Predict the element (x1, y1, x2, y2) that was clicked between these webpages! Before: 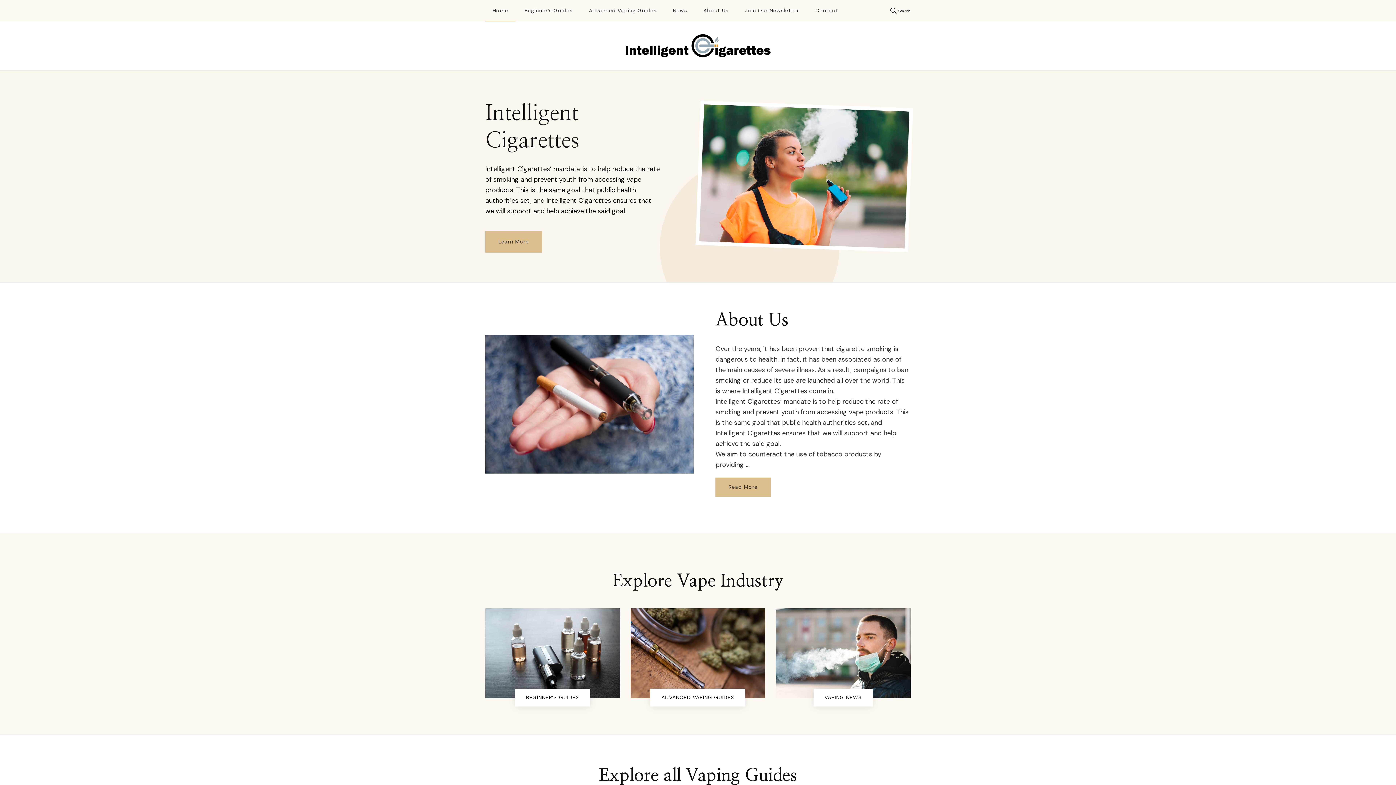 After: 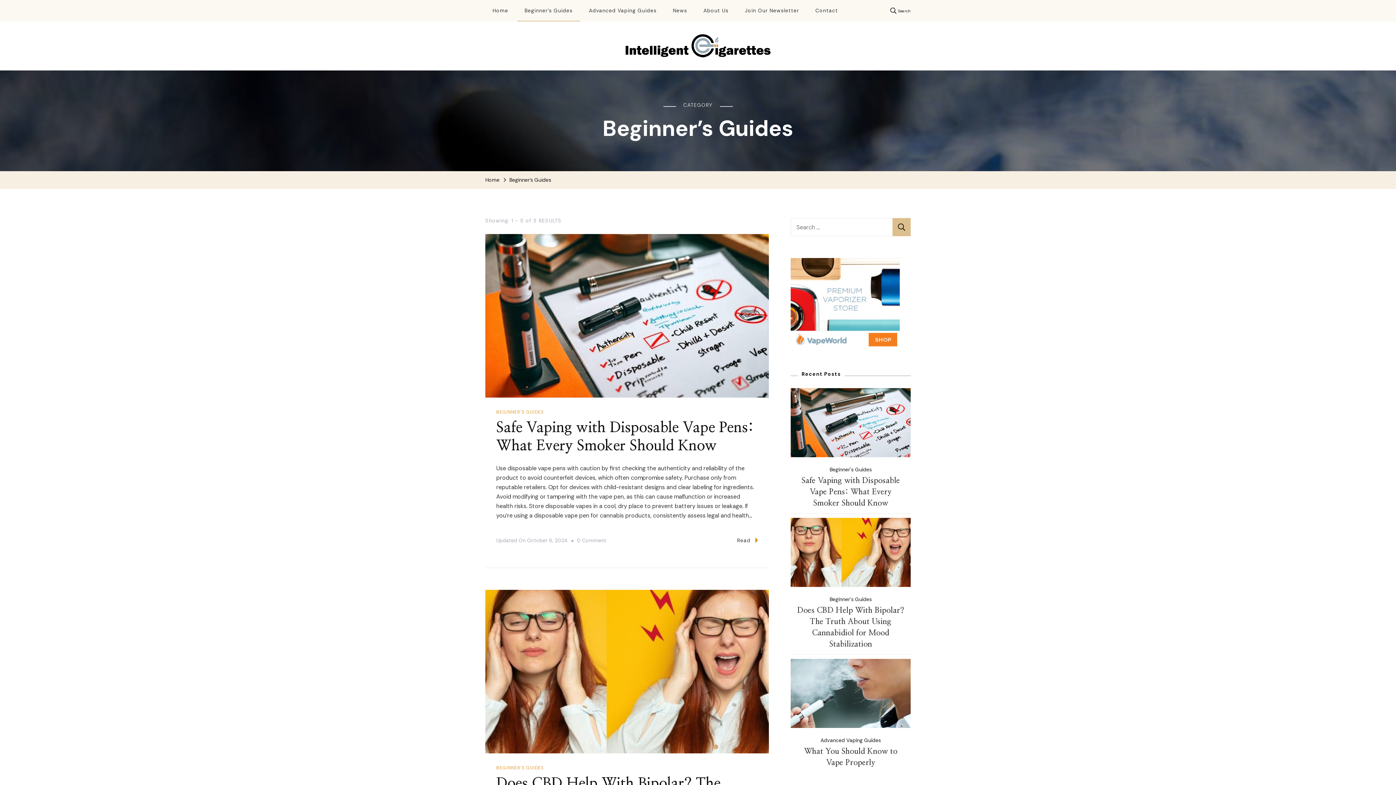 Action: bbox: (517, 0, 580, 21) label: Beginner’s Guides